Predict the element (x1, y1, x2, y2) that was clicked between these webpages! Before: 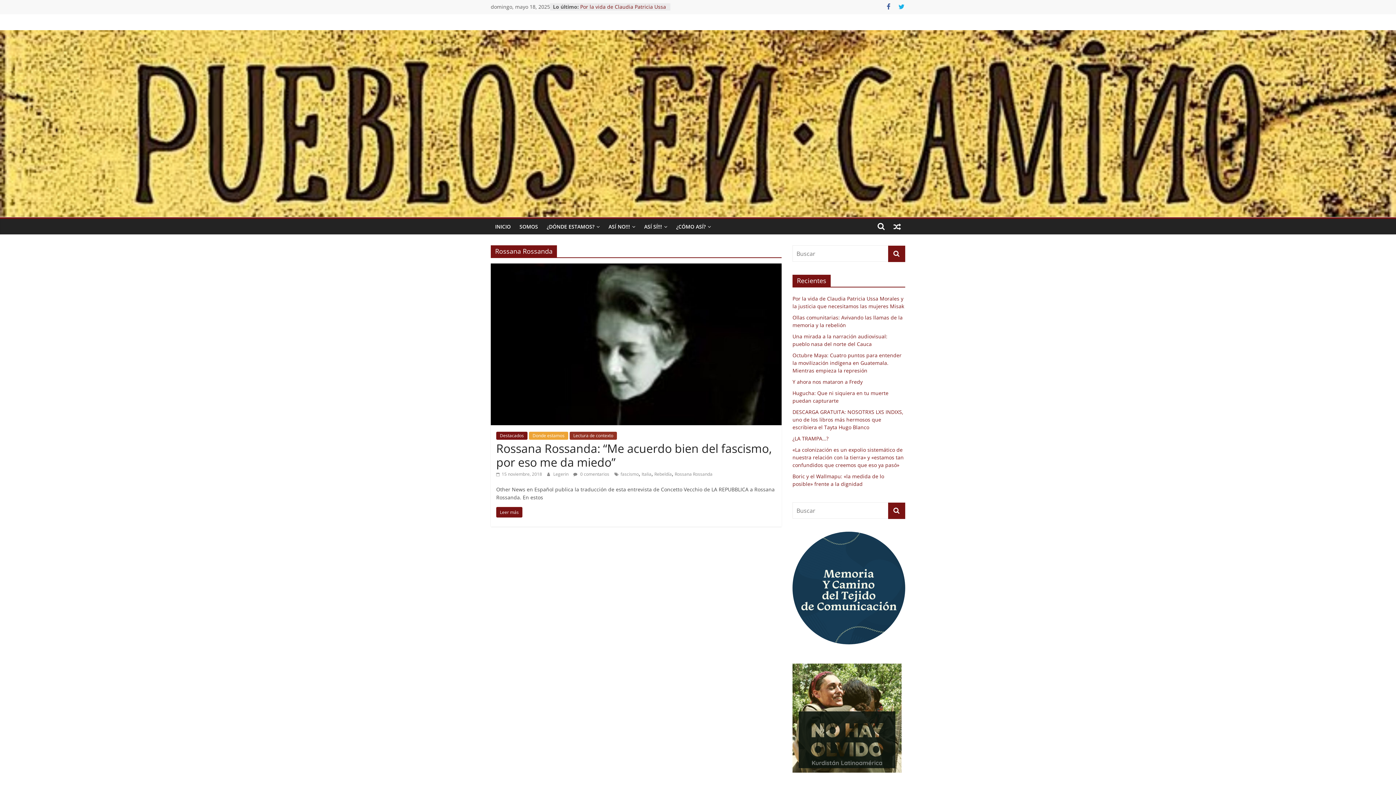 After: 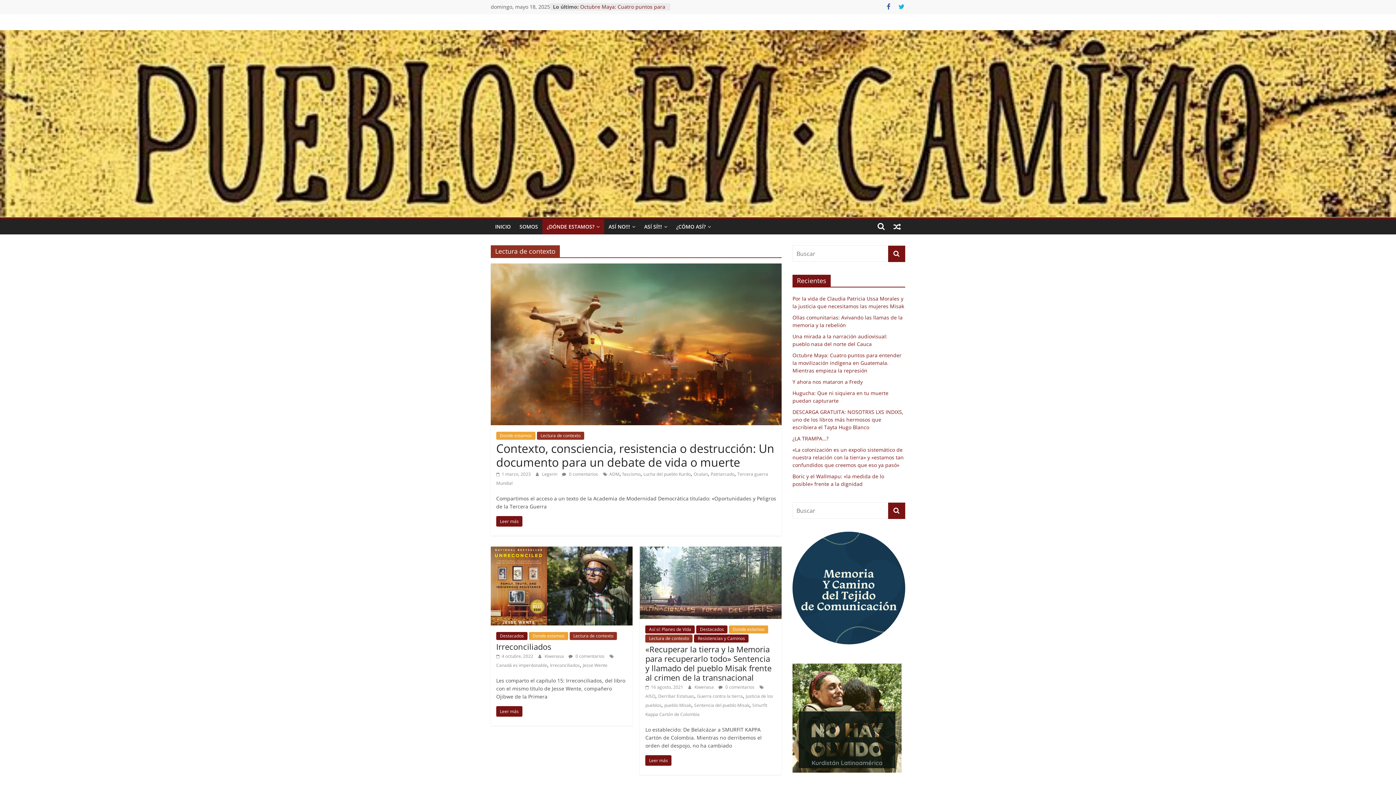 Action: bbox: (569, 431, 617, 439) label: Lectura de contexto